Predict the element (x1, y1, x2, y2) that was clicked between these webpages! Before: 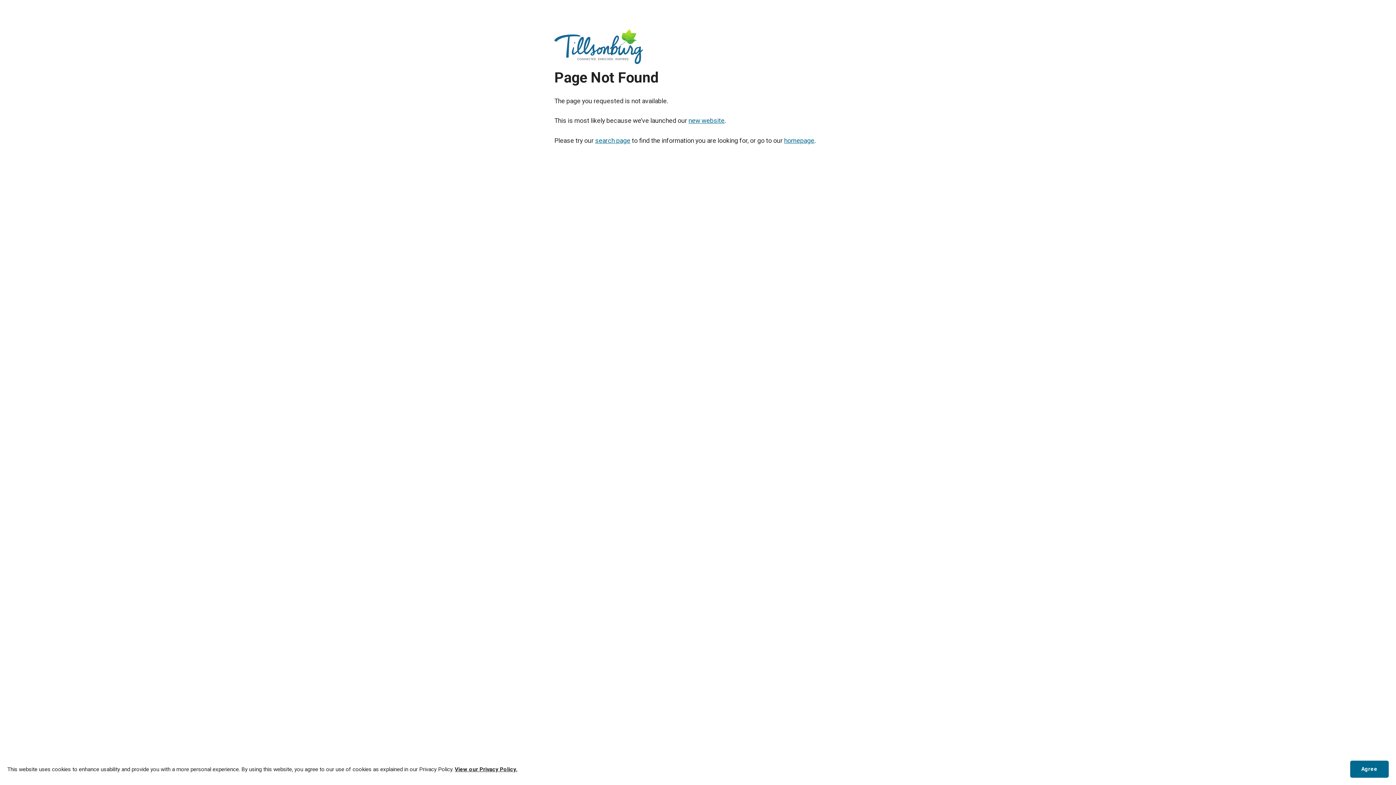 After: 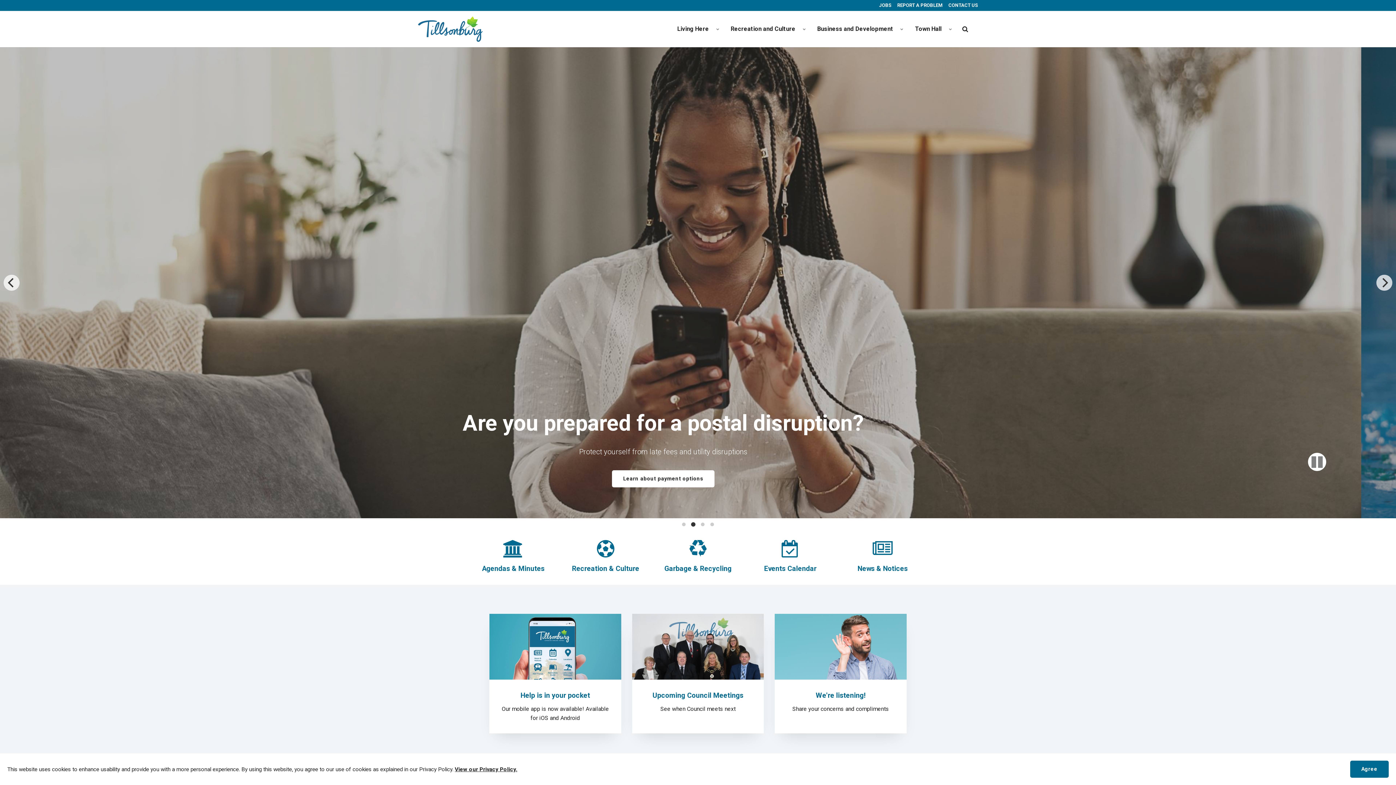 Action: bbox: (688, 117, 724, 124) label: new website